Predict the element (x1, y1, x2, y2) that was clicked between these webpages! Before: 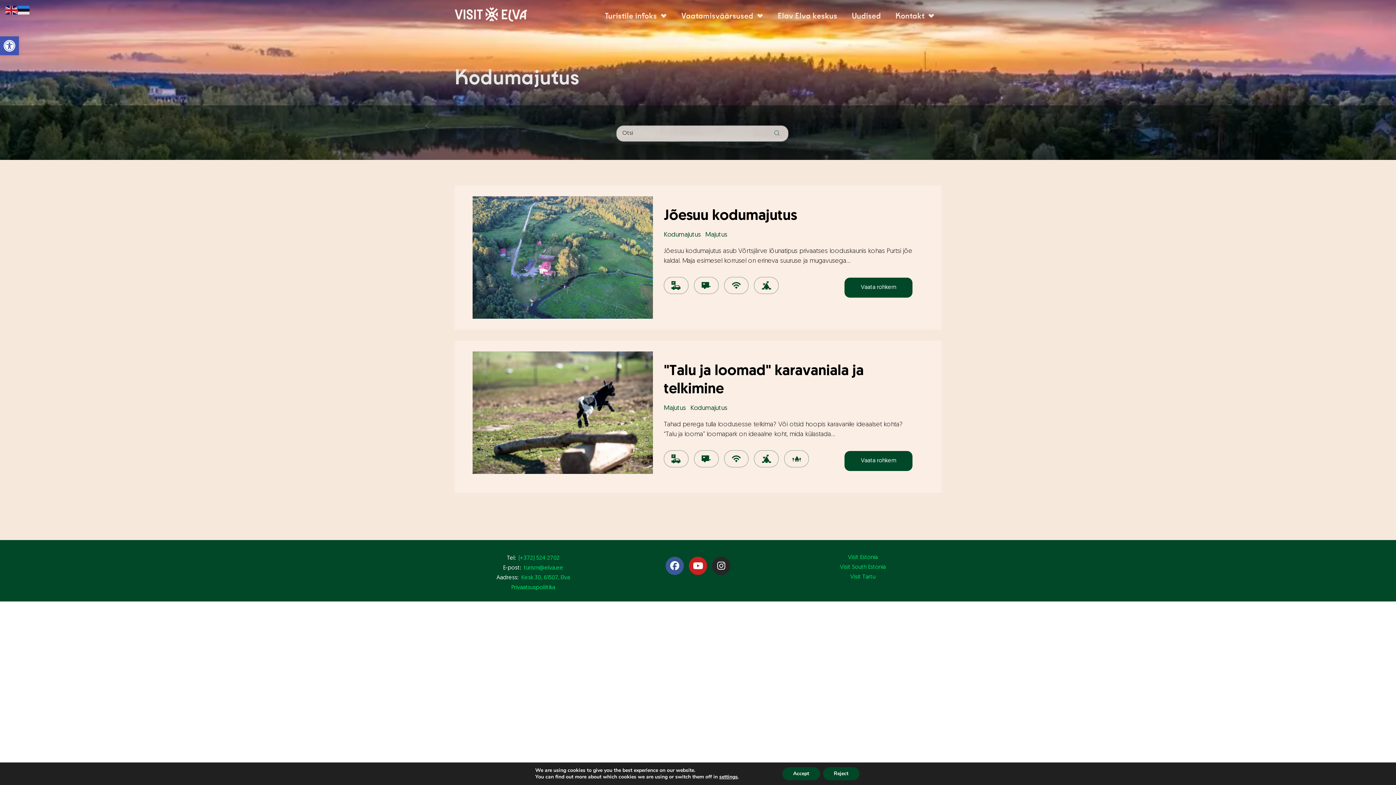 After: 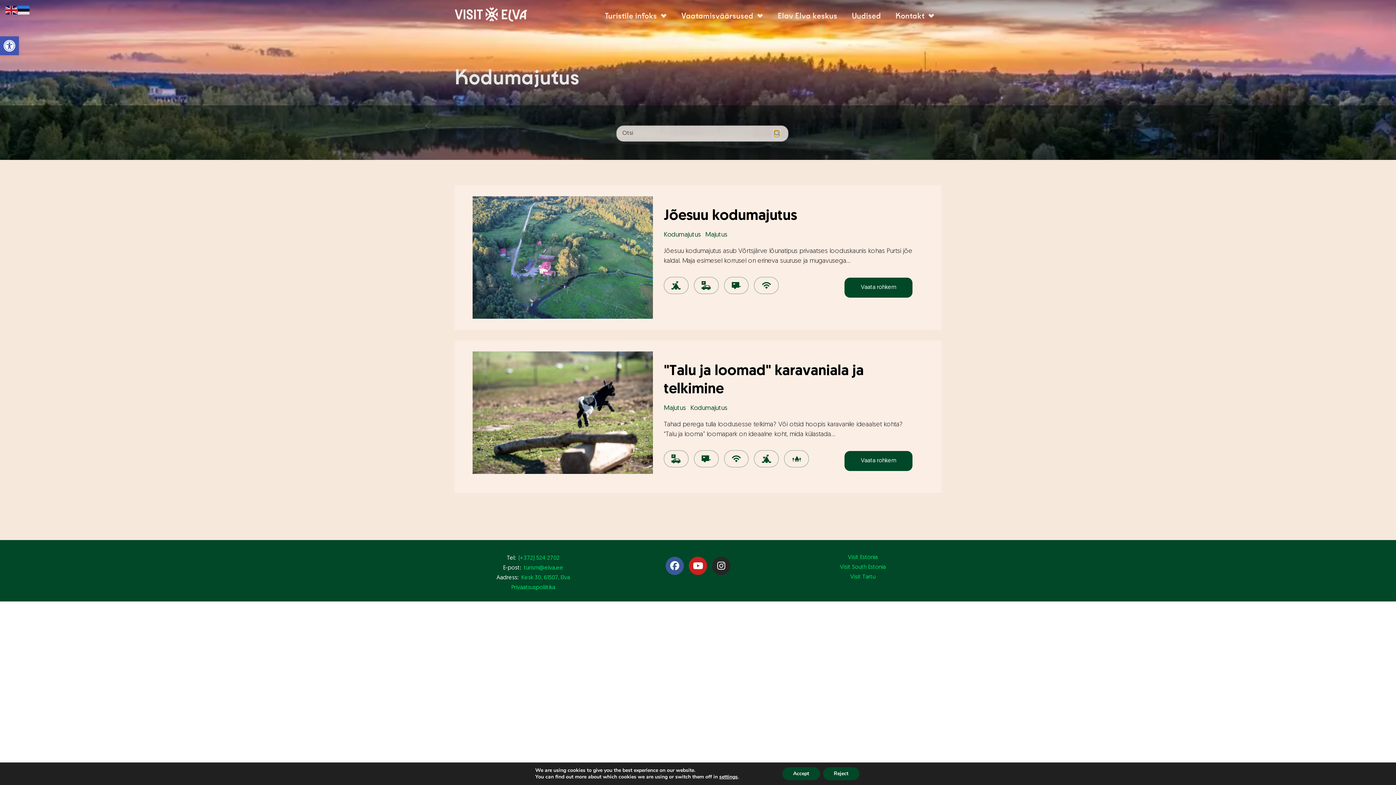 Action: bbox: (774, 130, 780, 137)